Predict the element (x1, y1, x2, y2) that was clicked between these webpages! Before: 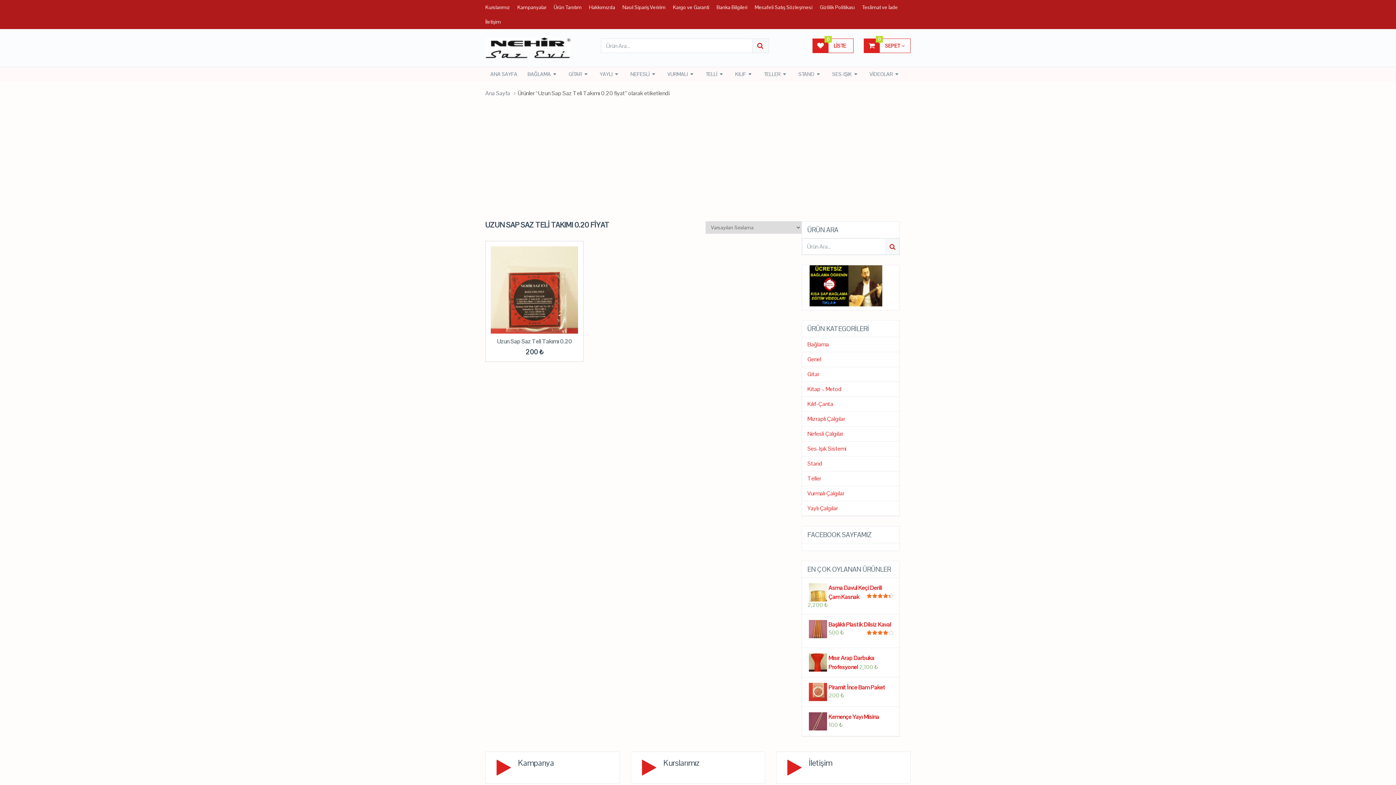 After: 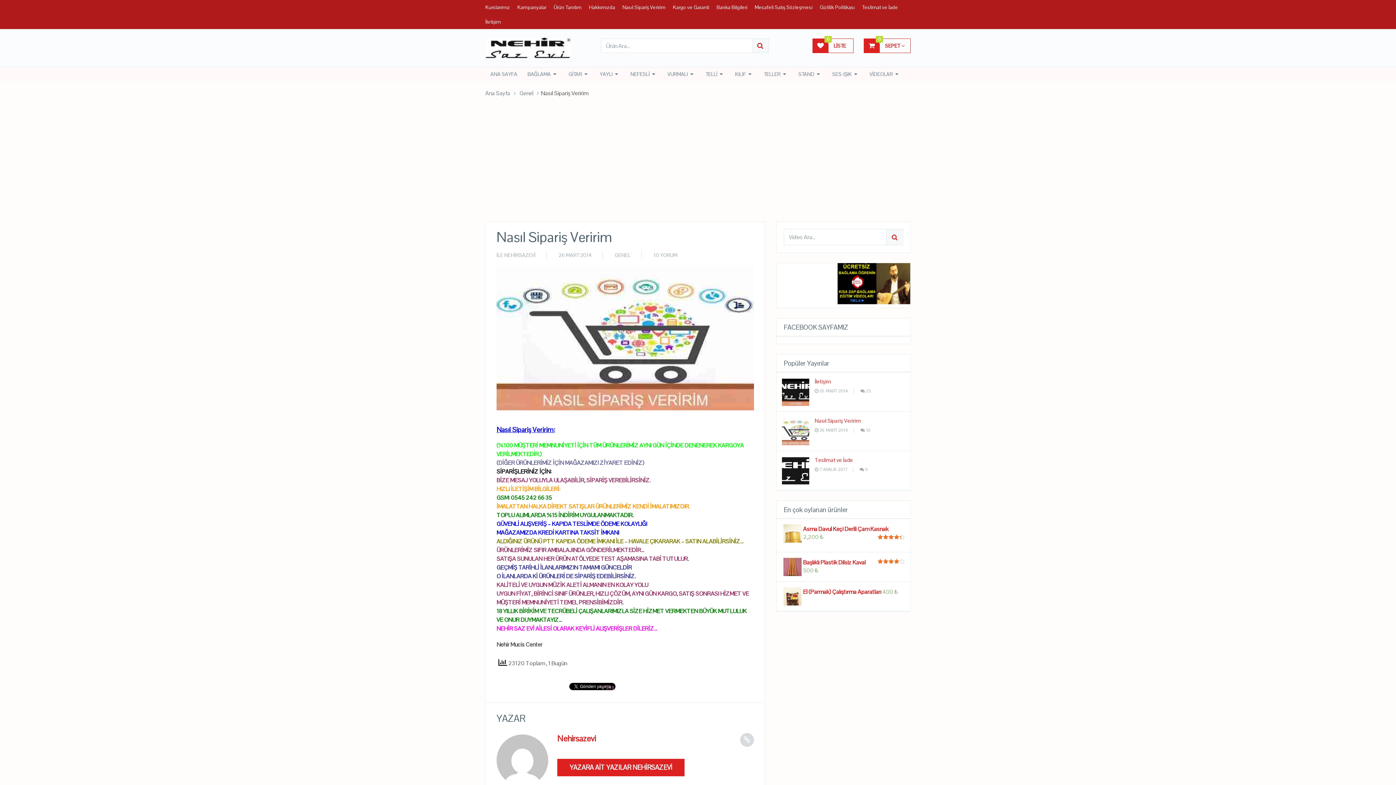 Action: label: Nasıl Sipariş Veririm bbox: (622, 0, 665, 14)